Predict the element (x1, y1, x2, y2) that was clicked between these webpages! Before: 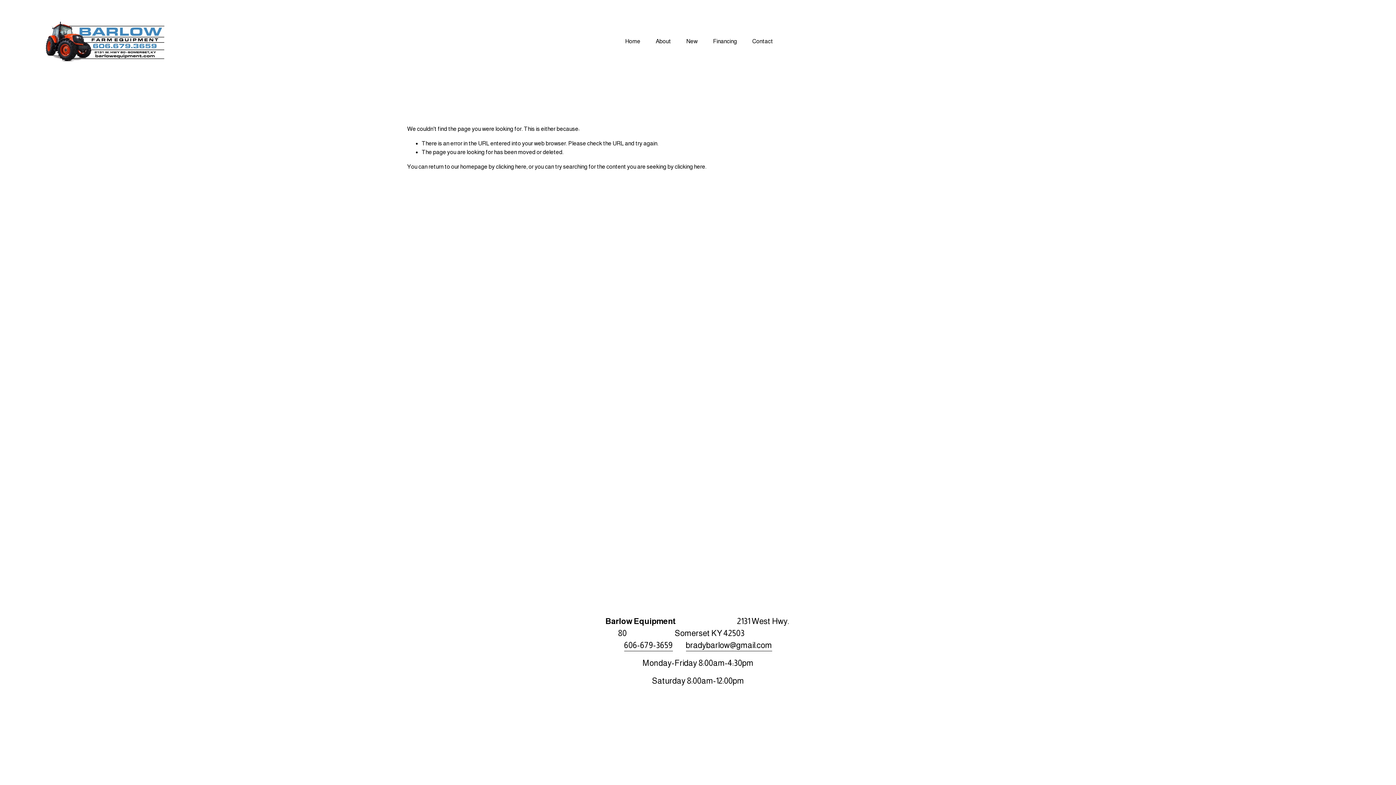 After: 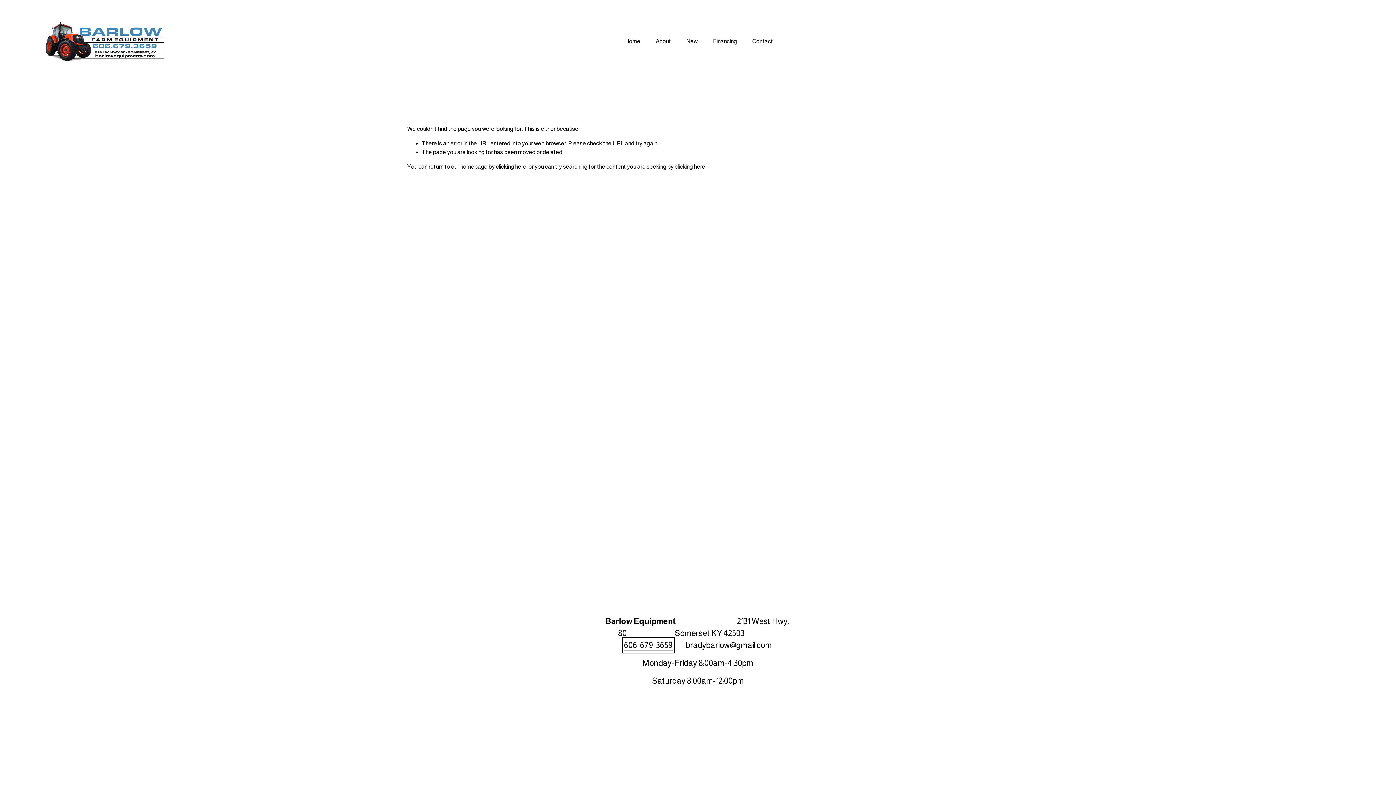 Action: label: 606-679-3659 bbox: (624, 639, 672, 651)